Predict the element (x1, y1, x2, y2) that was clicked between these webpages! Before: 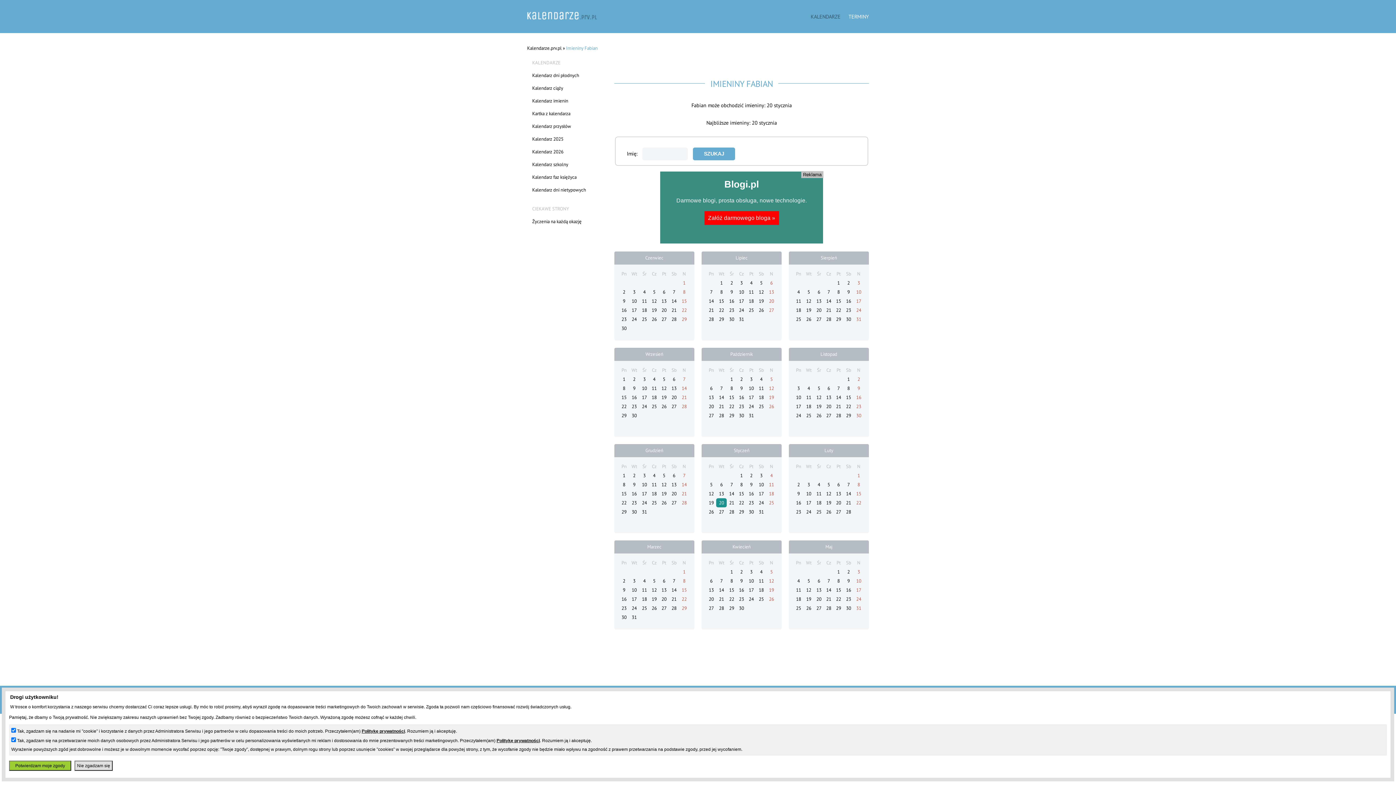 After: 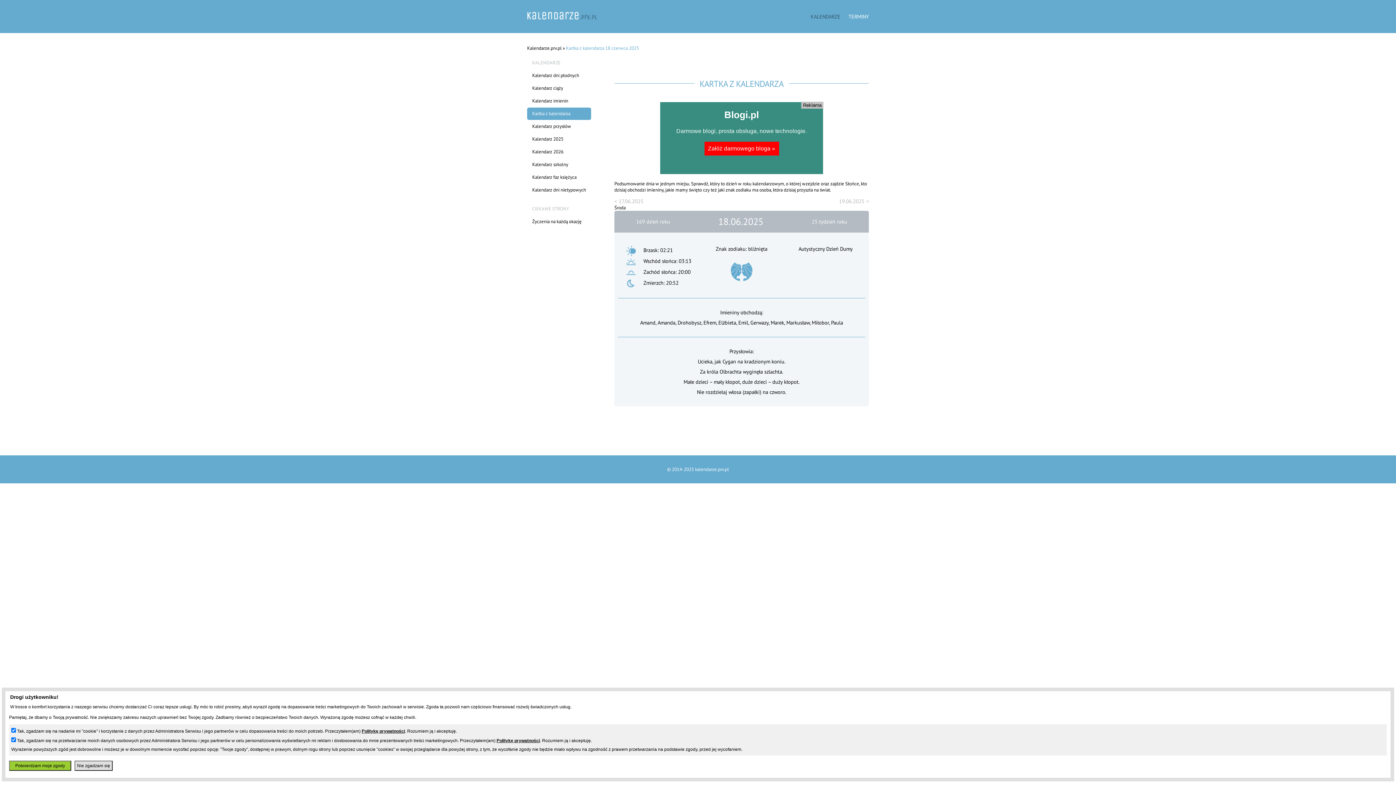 Action: label: 18 bbox: (642, 307, 647, 313)